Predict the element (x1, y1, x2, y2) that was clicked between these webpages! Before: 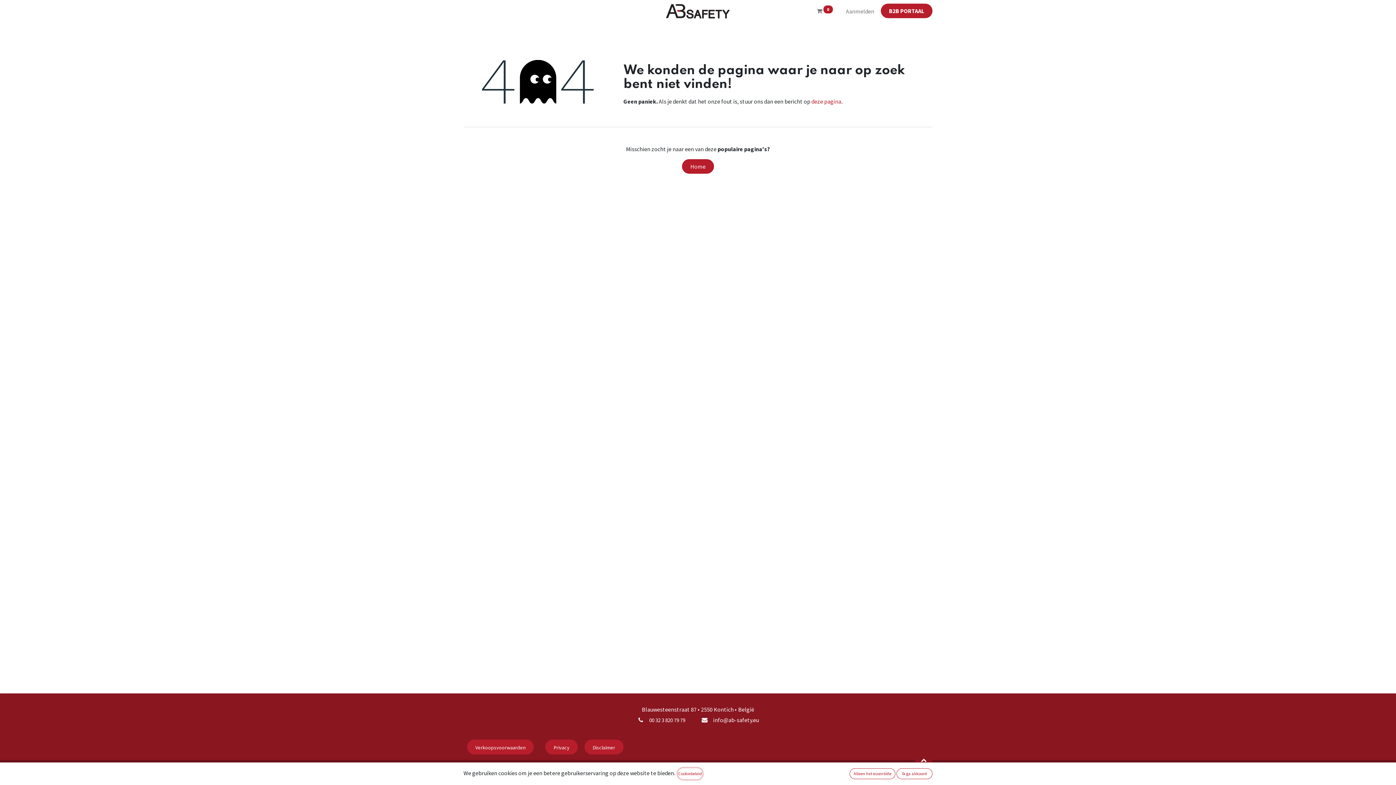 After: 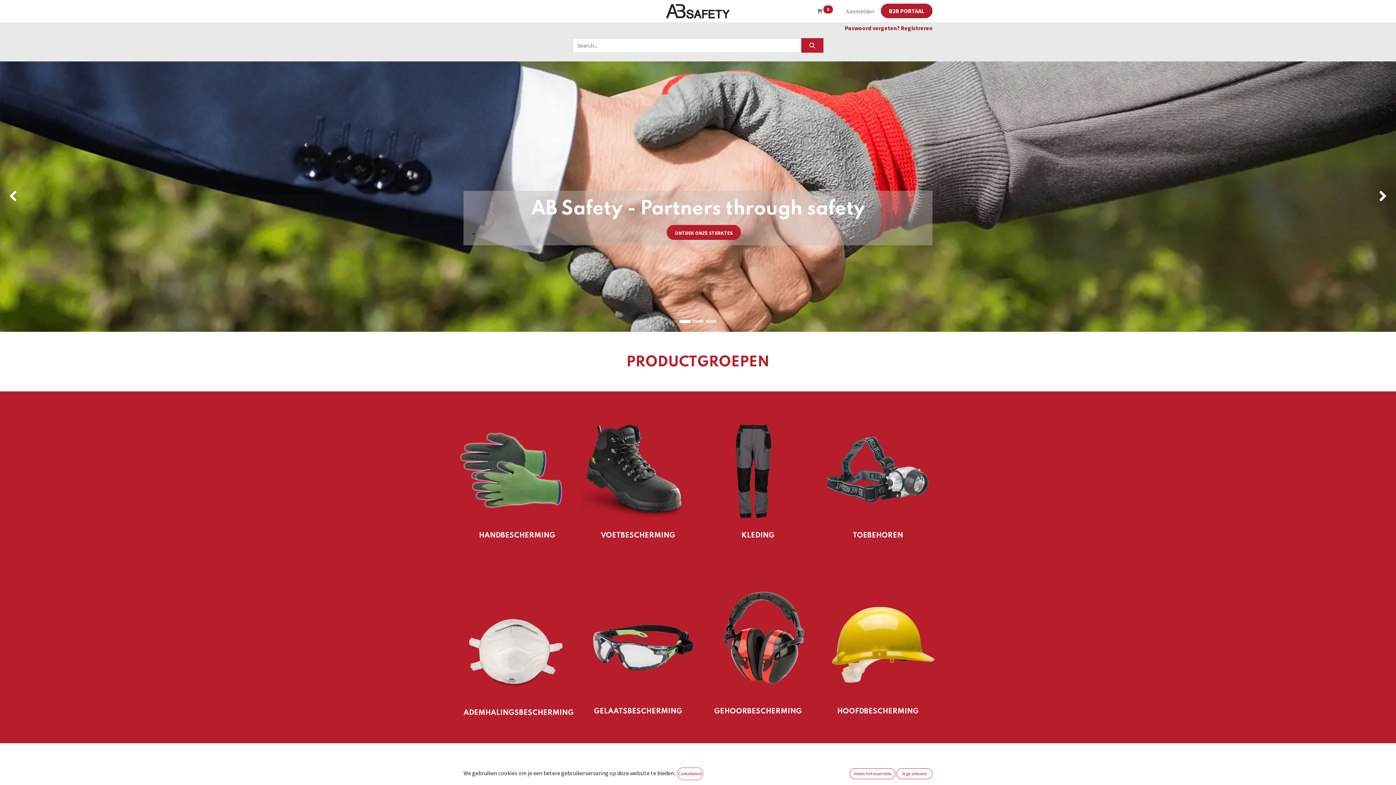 Action: label: Startpagina bbox: (463, 3, 499, 18)